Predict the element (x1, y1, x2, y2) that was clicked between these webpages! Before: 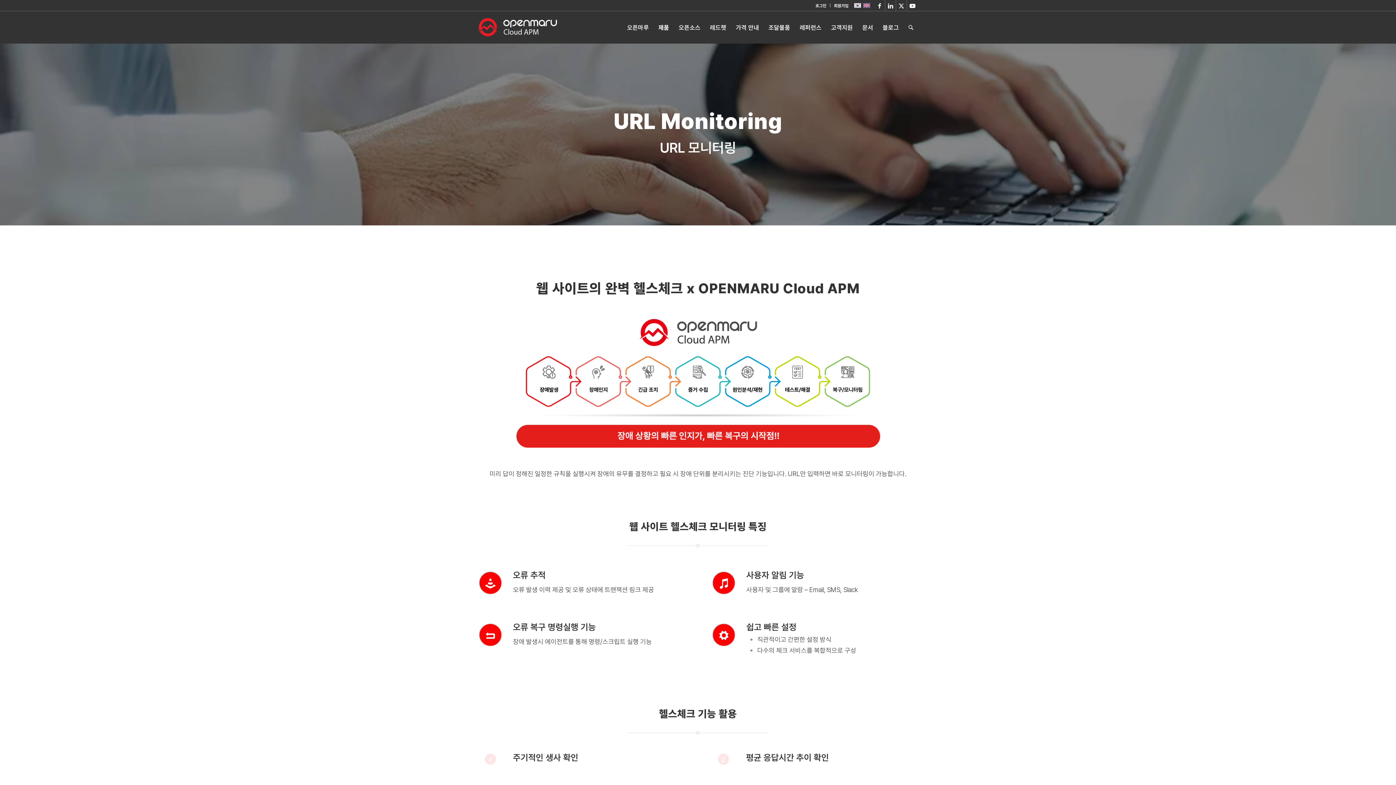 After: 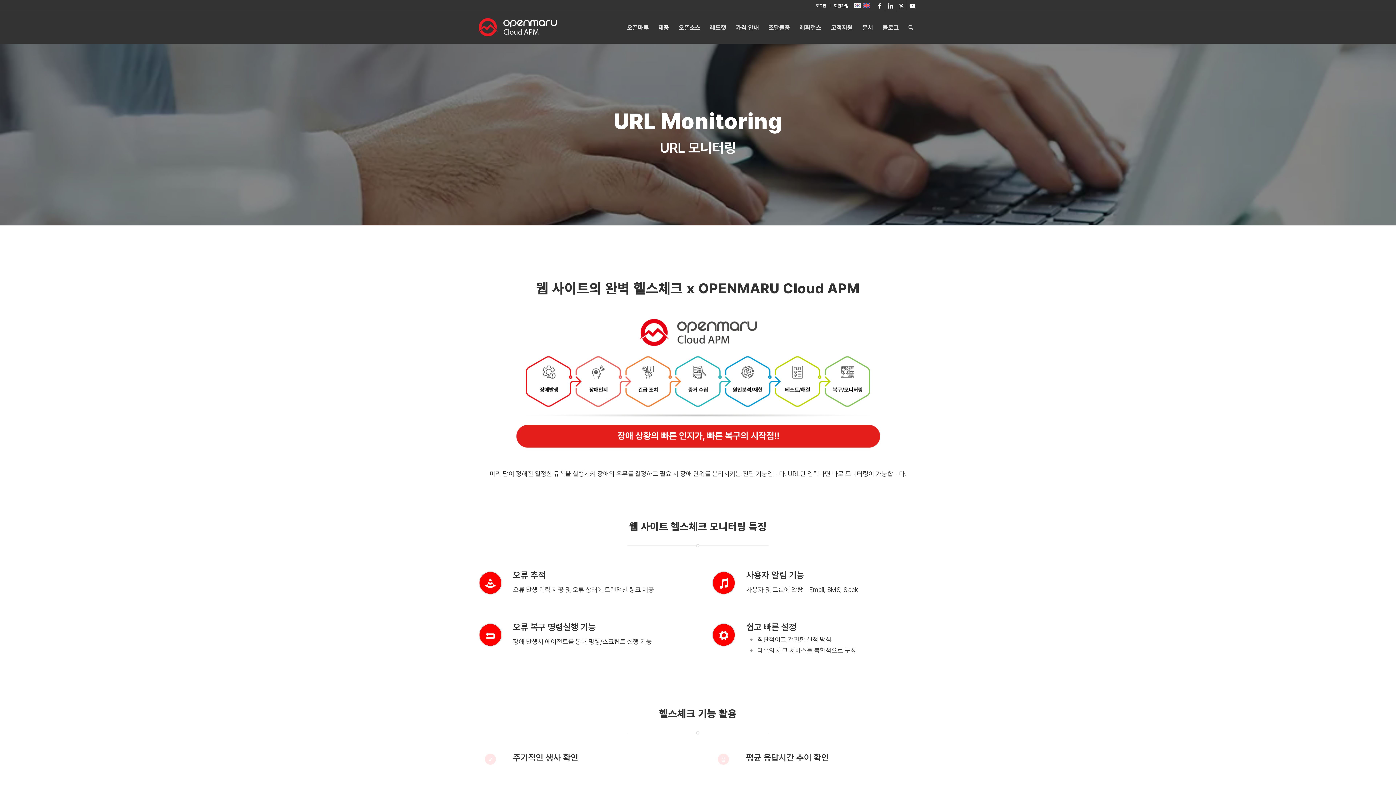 Action: bbox: (834, 0, 848, 10) label: 회원가입